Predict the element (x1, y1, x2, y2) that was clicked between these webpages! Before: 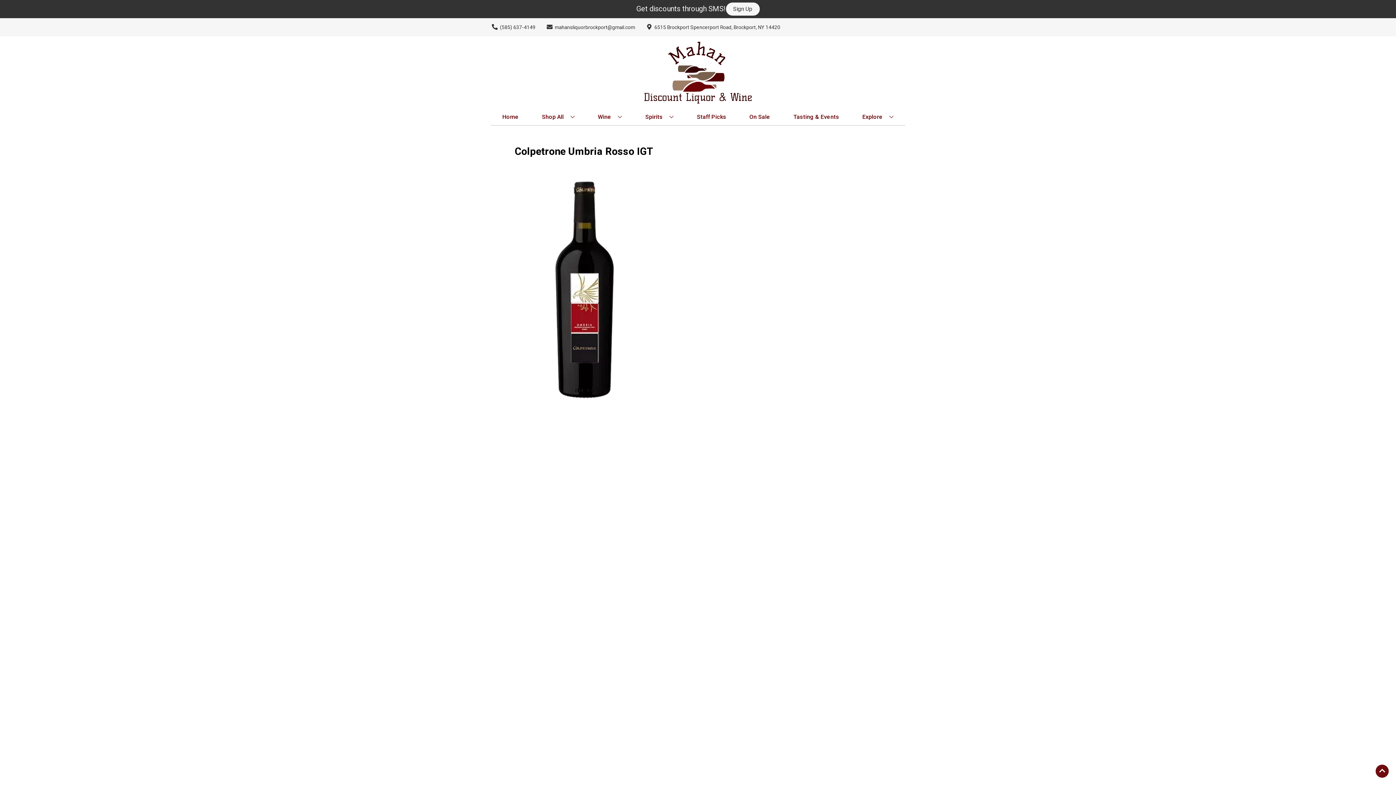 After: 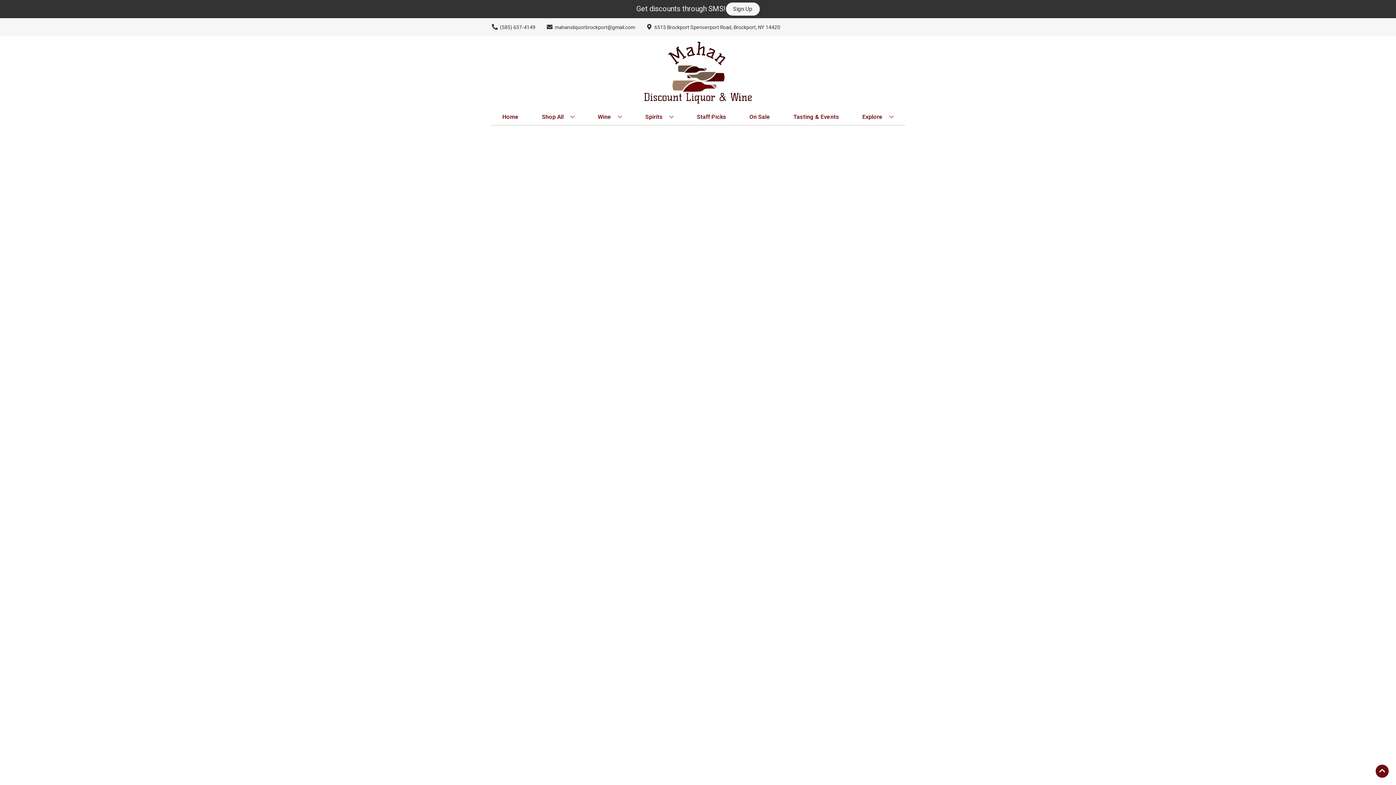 Action: bbox: (746, 109, 773, 125) label: On Sale